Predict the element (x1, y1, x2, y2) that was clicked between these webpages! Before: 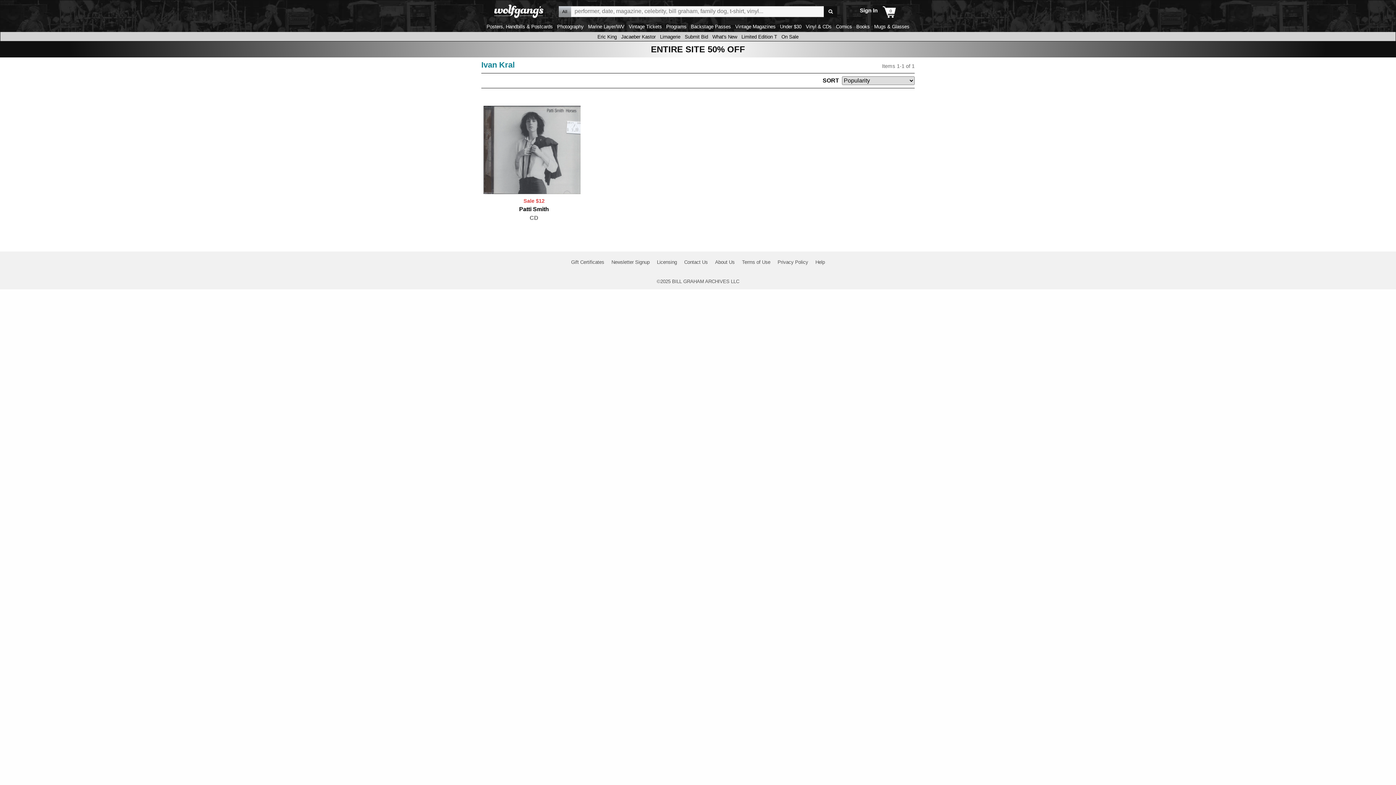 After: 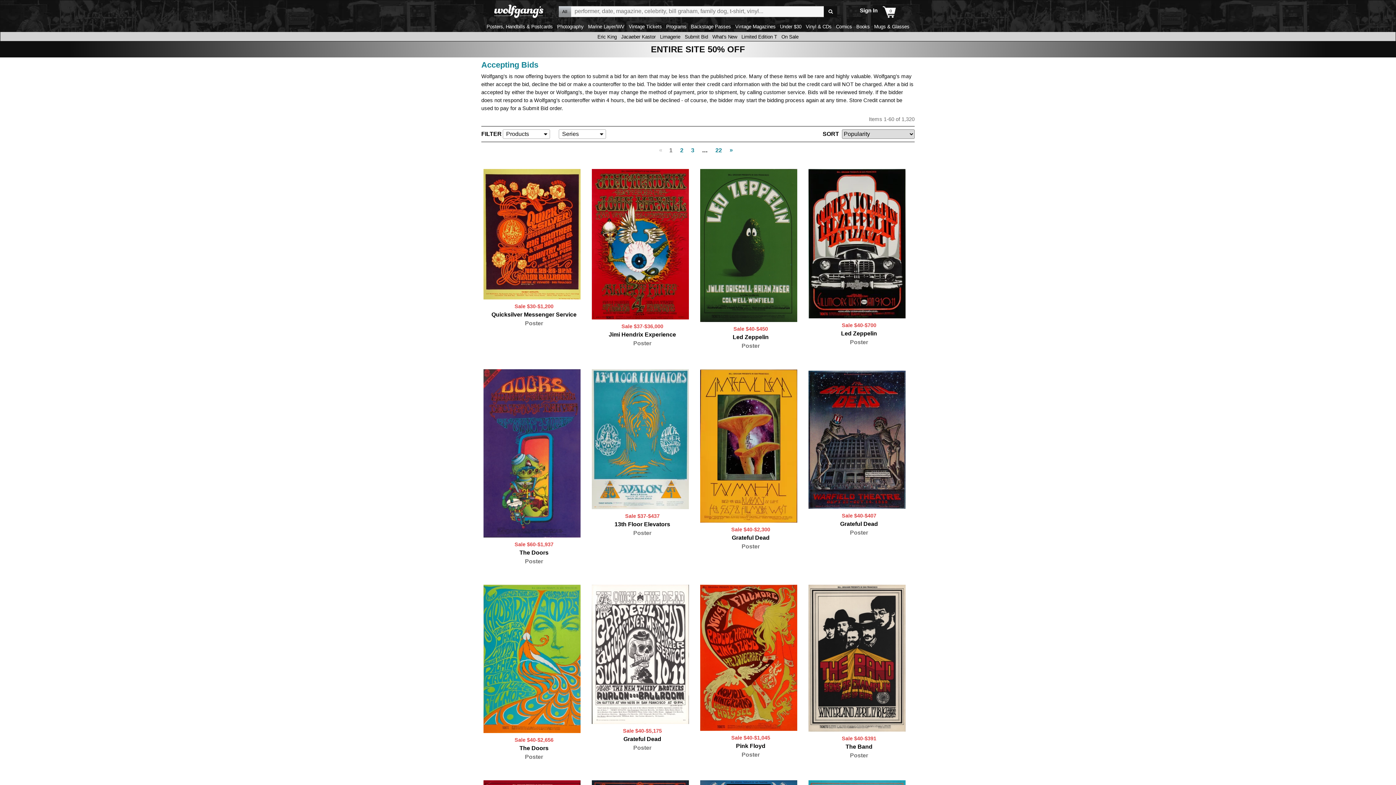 Action: bbox: (683, 34, 709, 39) label: Submit Bid